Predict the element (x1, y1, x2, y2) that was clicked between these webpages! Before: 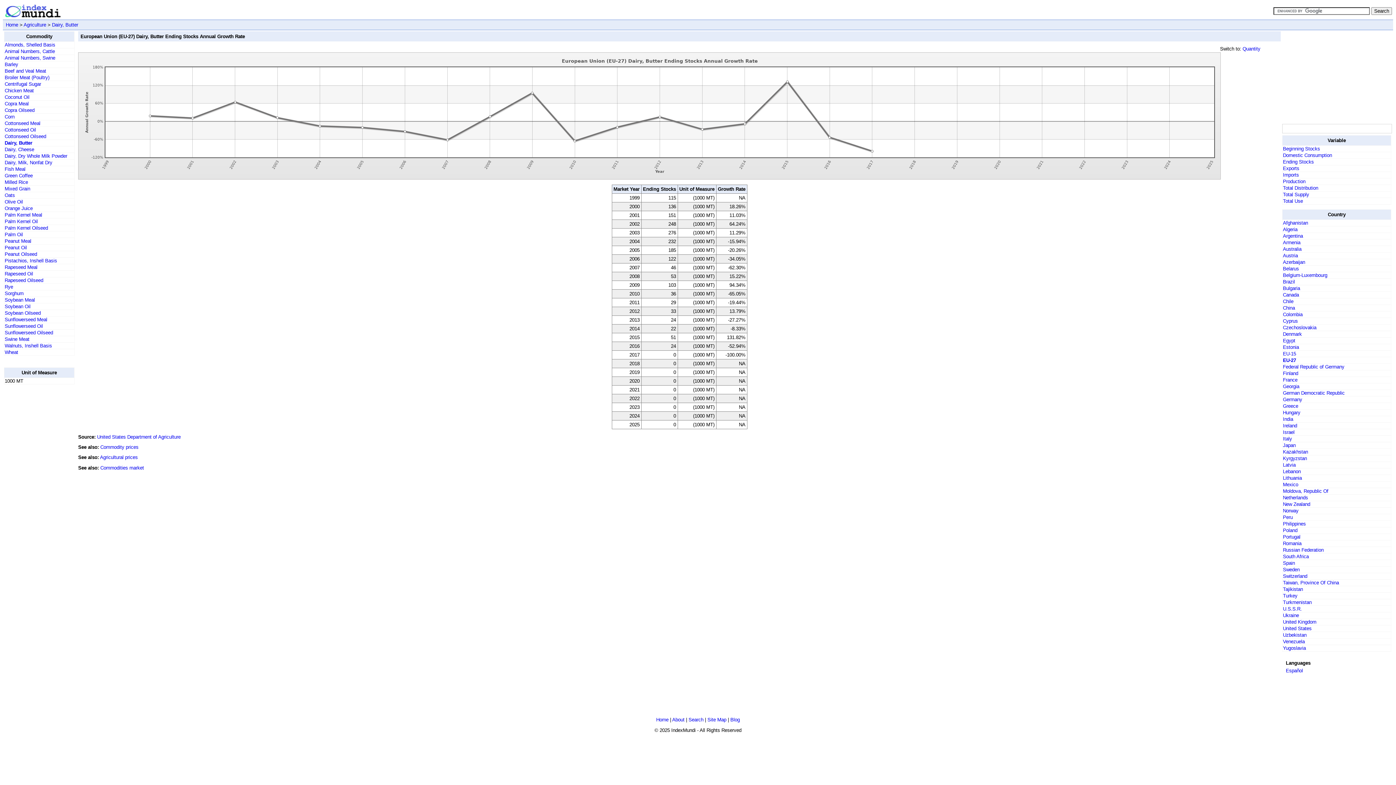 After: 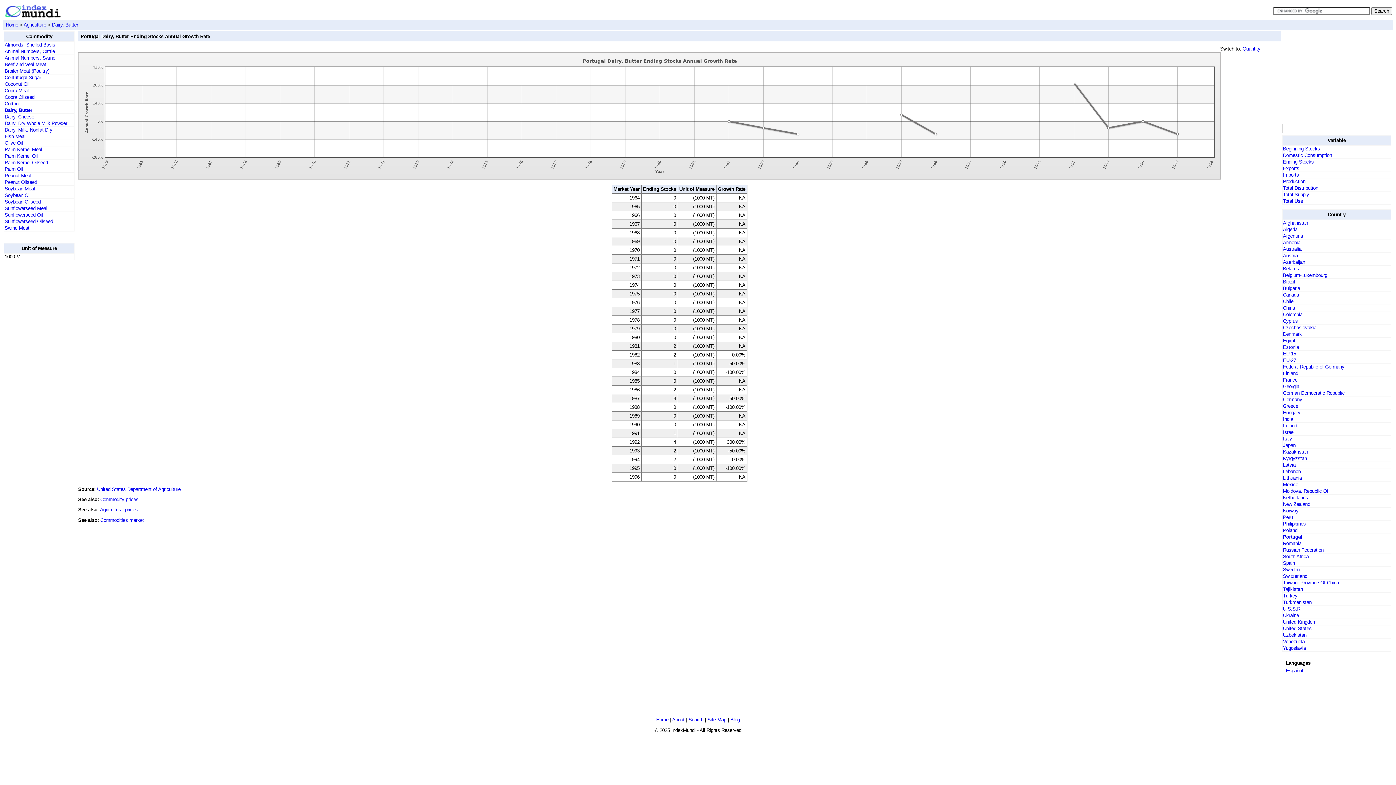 Action: label: Portugal bbox: (1283, 534, 1300, 540)